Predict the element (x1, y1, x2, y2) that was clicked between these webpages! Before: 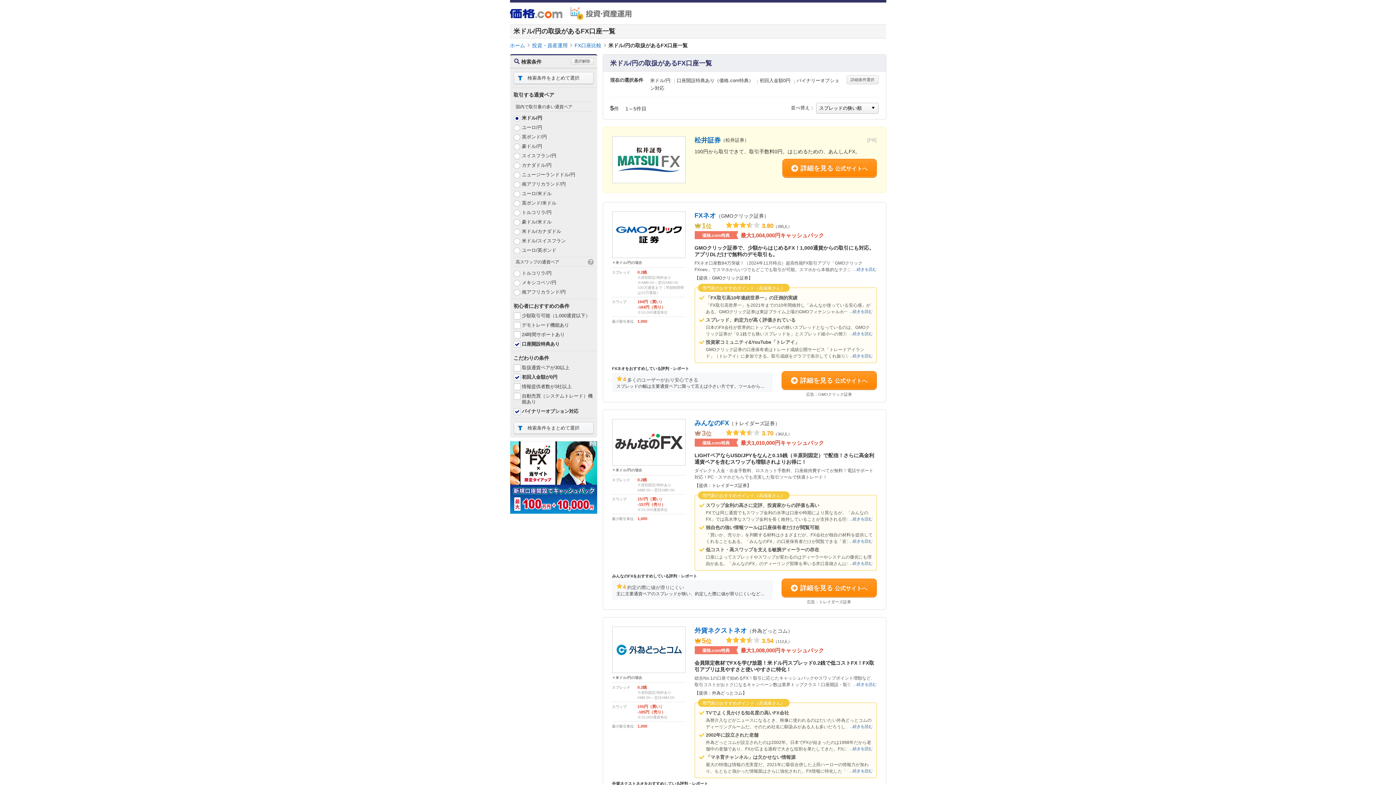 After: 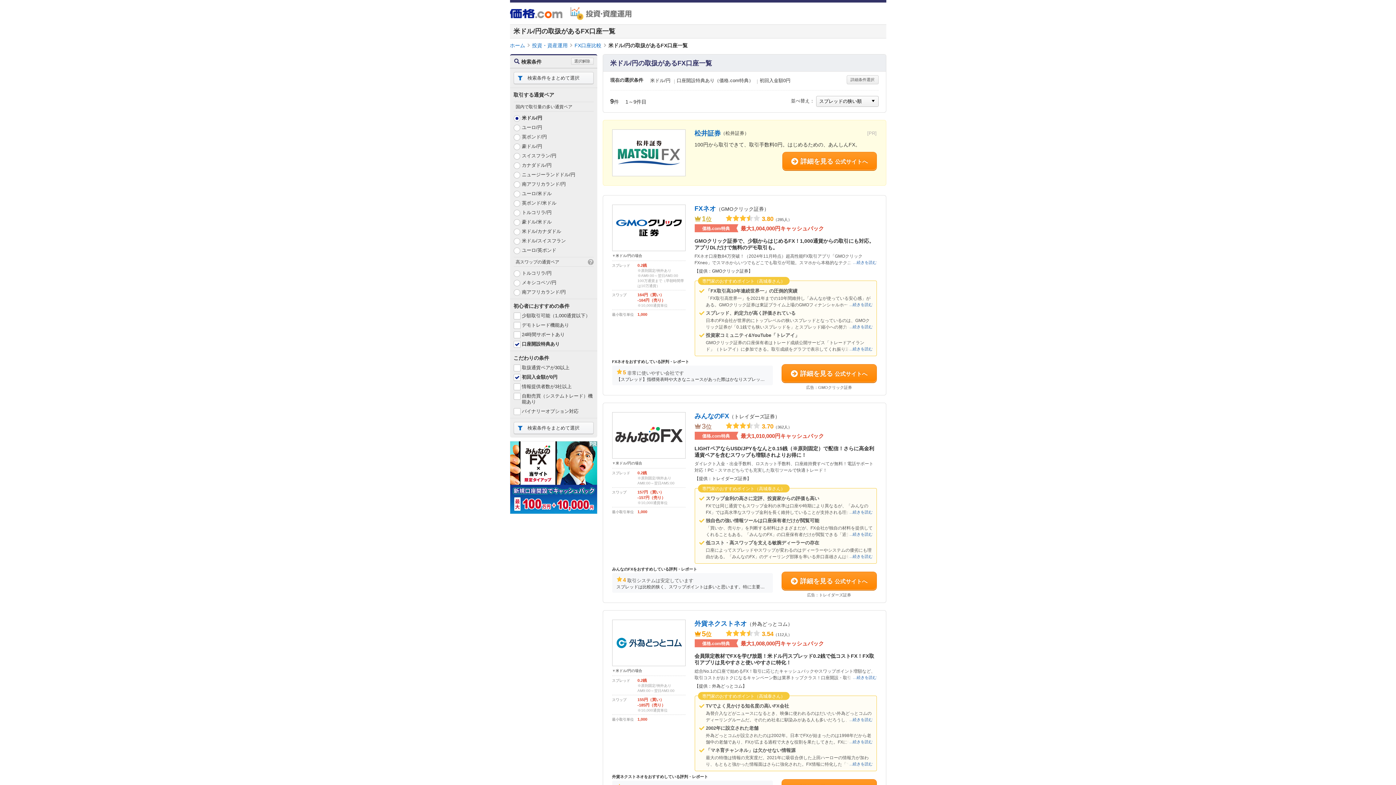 Action: bbox: (522, 408, 578, 414) label: バイナリーオプション対応